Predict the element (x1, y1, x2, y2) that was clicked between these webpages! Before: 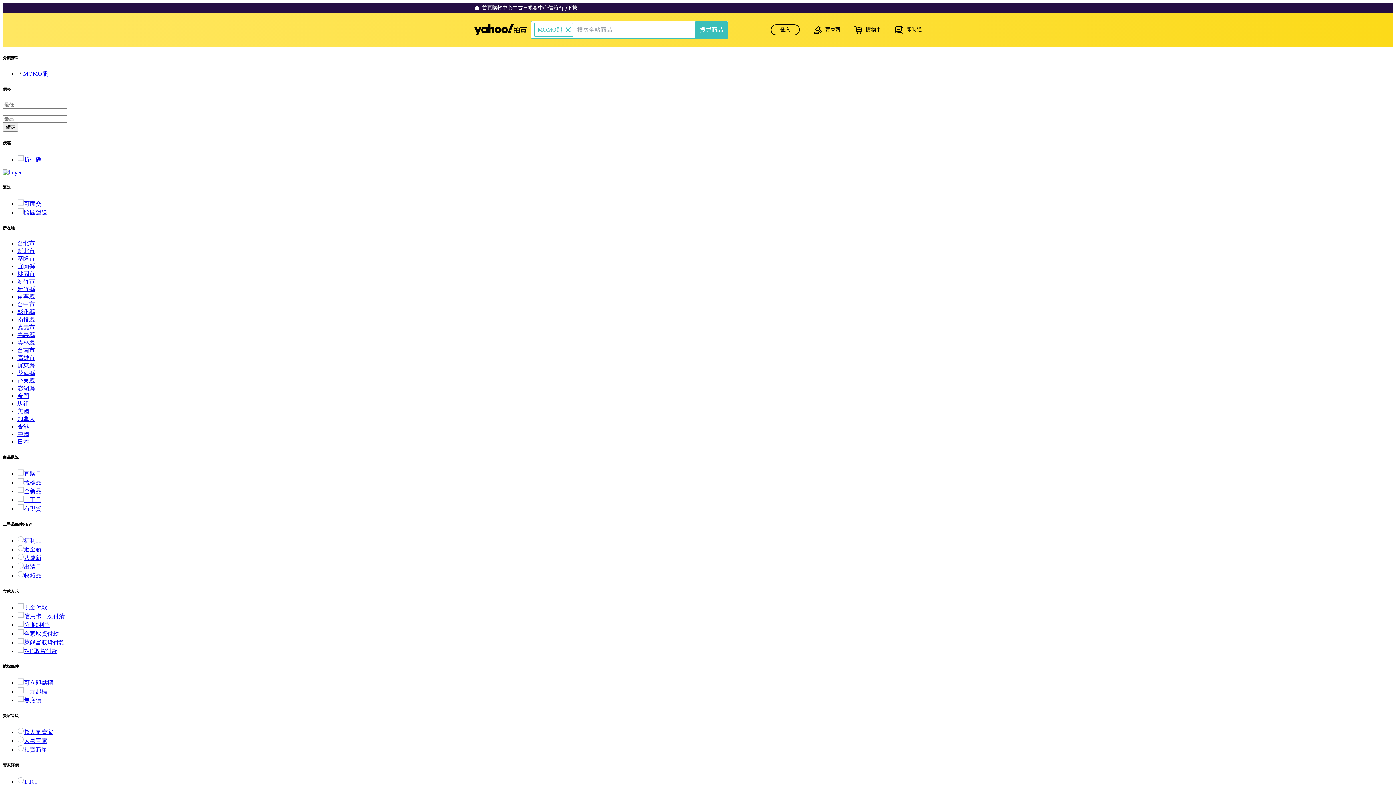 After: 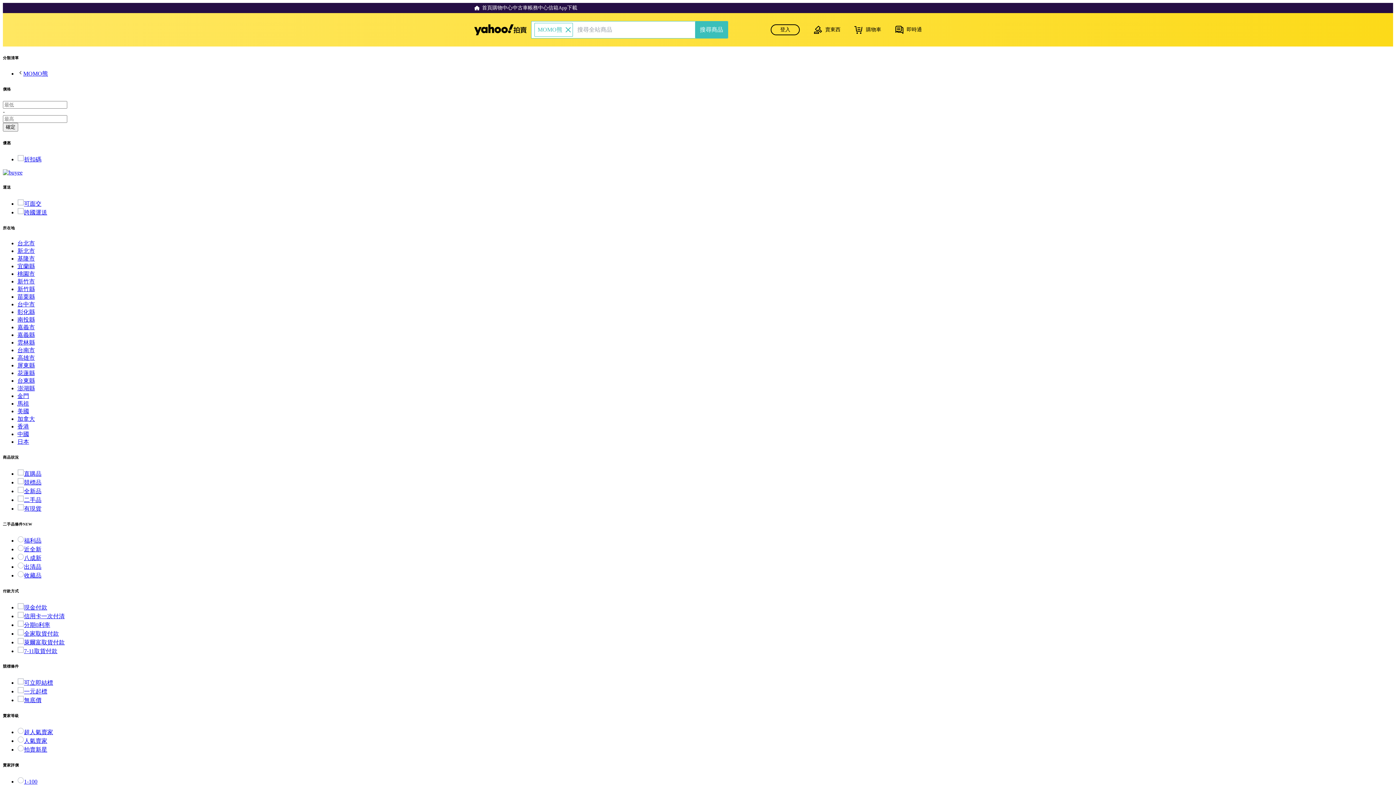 Action: bbox: (17, 431, 29, 437) label: 中國